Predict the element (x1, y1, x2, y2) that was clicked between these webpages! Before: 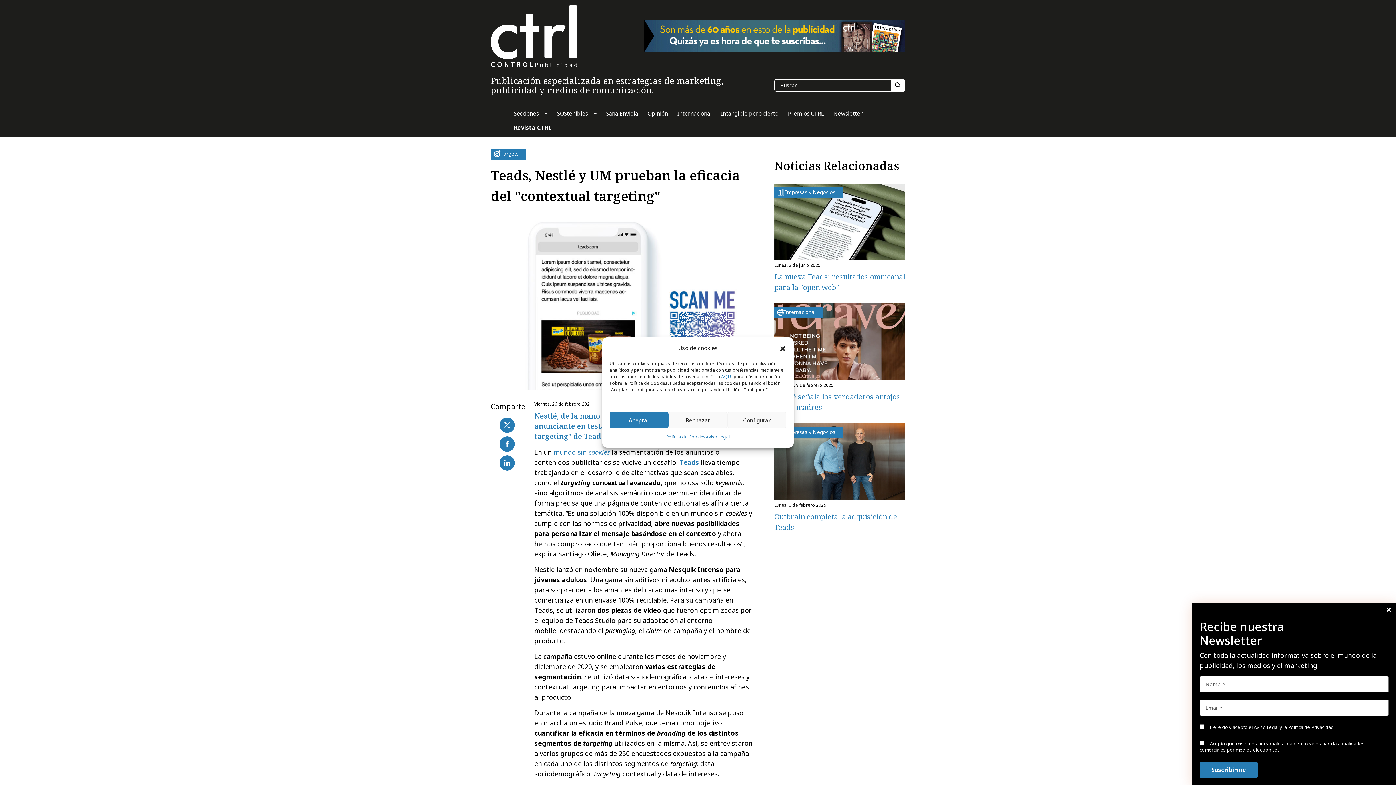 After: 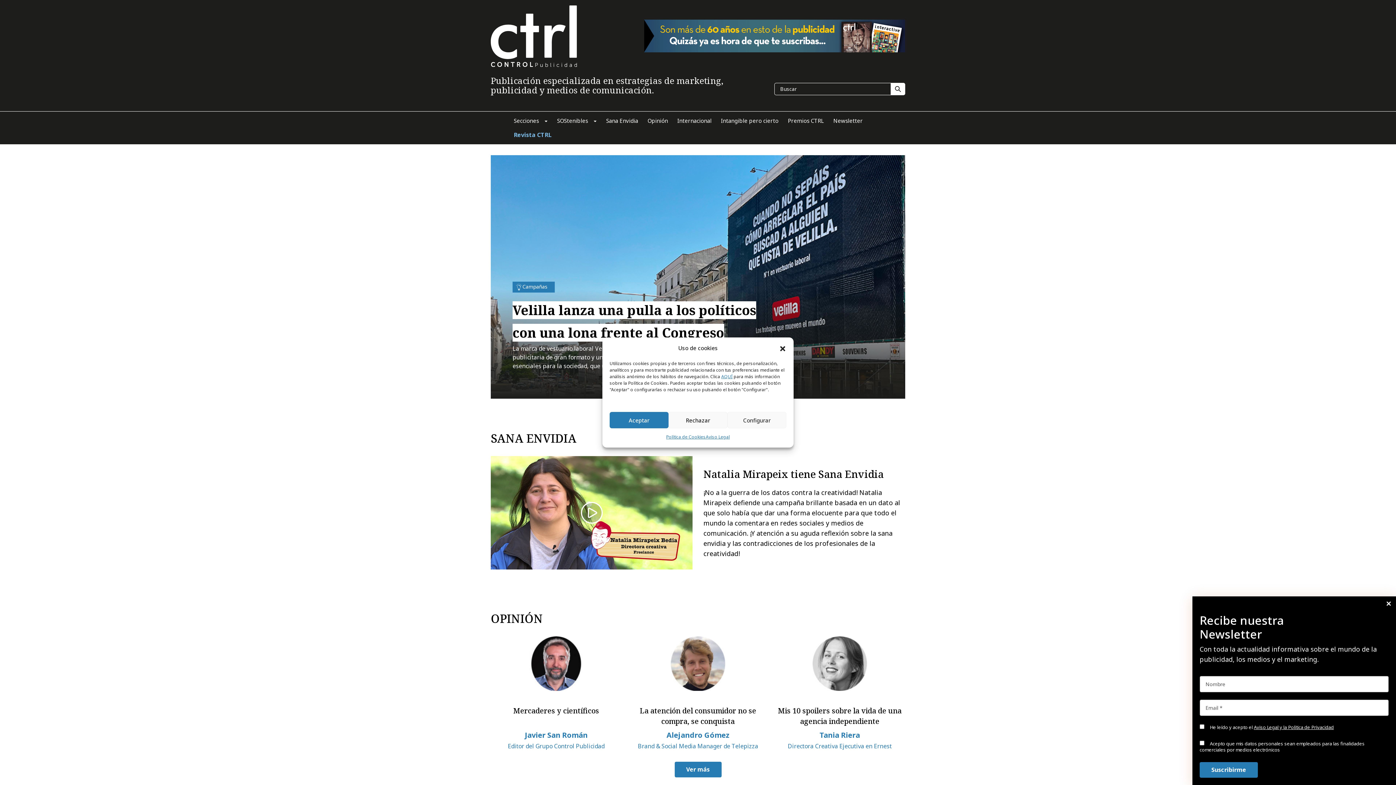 Action: bbox: (490, 5, 577, 66)